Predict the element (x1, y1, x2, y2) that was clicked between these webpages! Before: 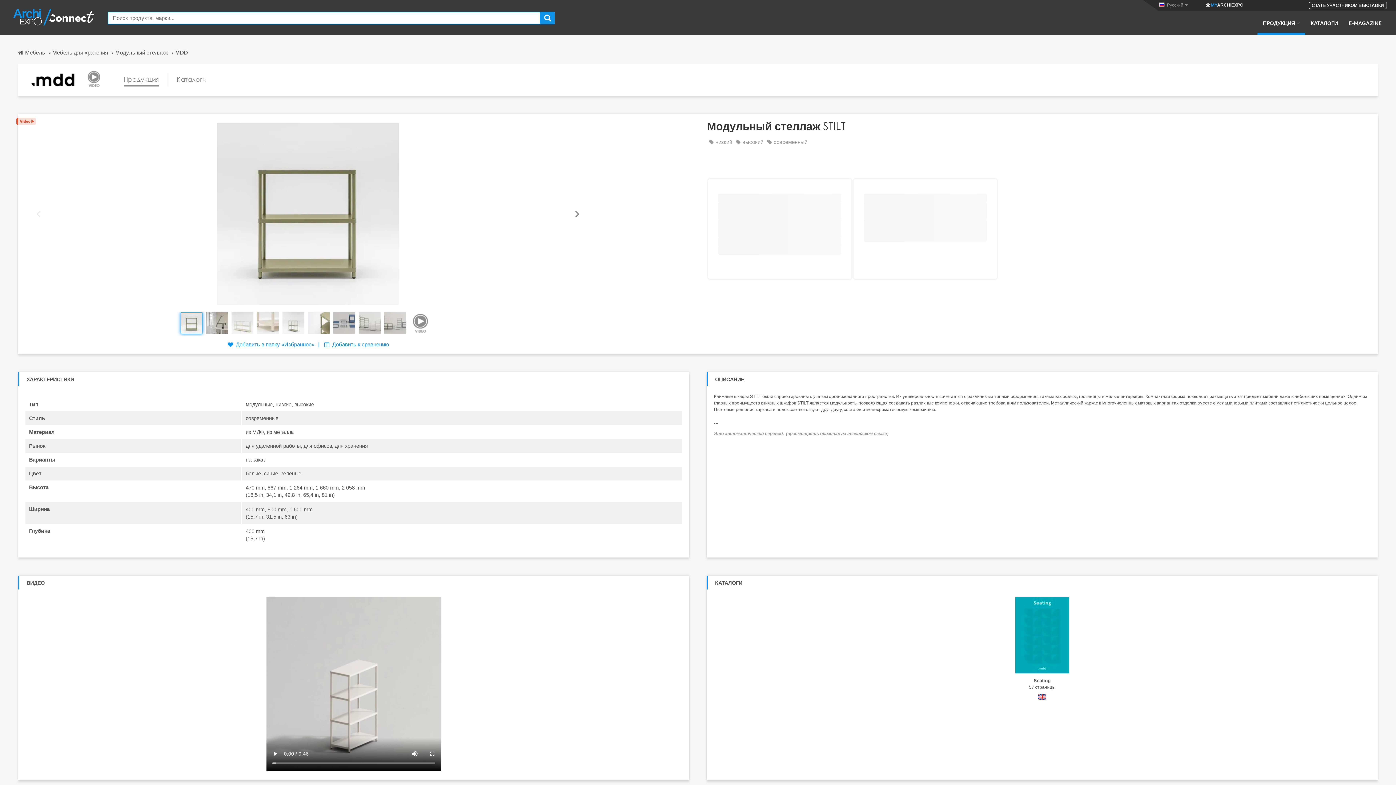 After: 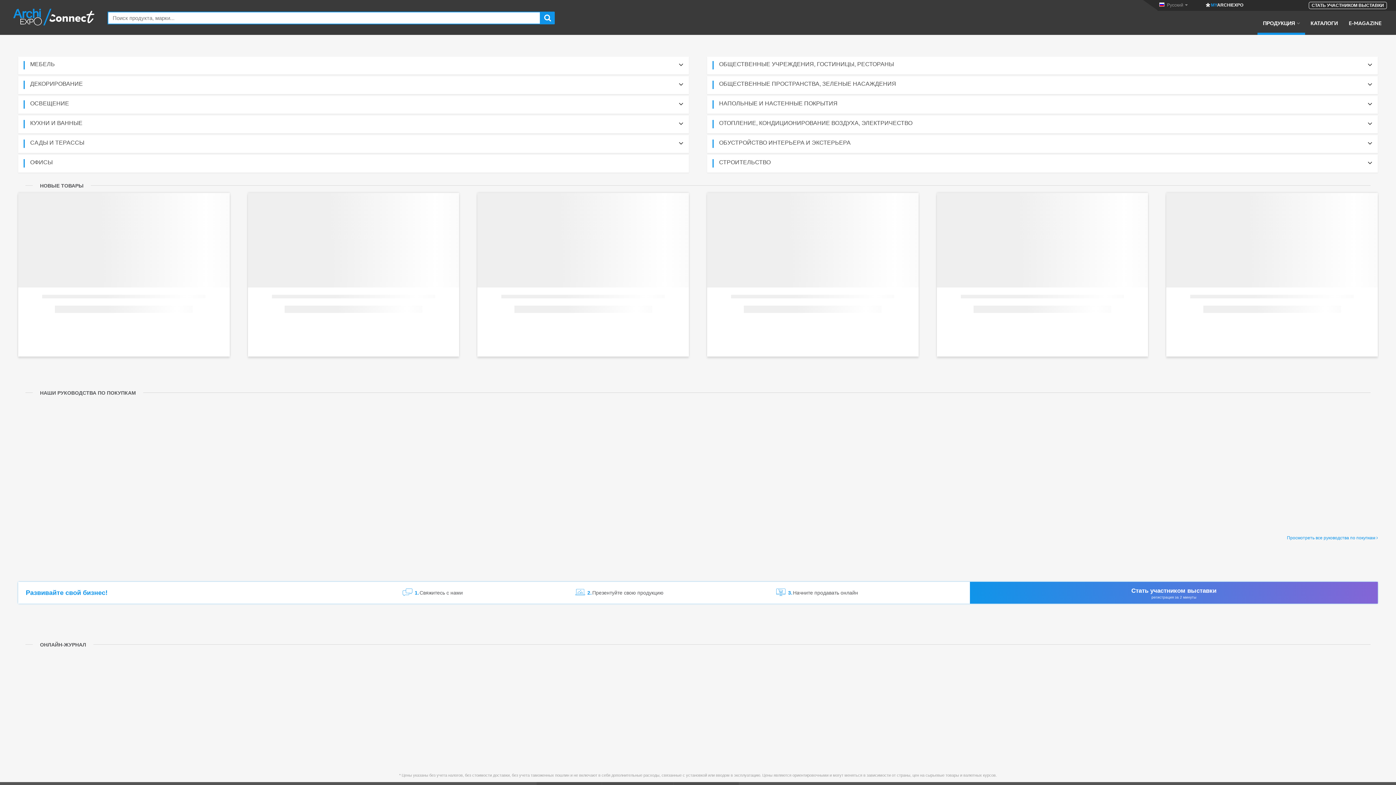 Action: bbox: (9, 14, 98, 19)